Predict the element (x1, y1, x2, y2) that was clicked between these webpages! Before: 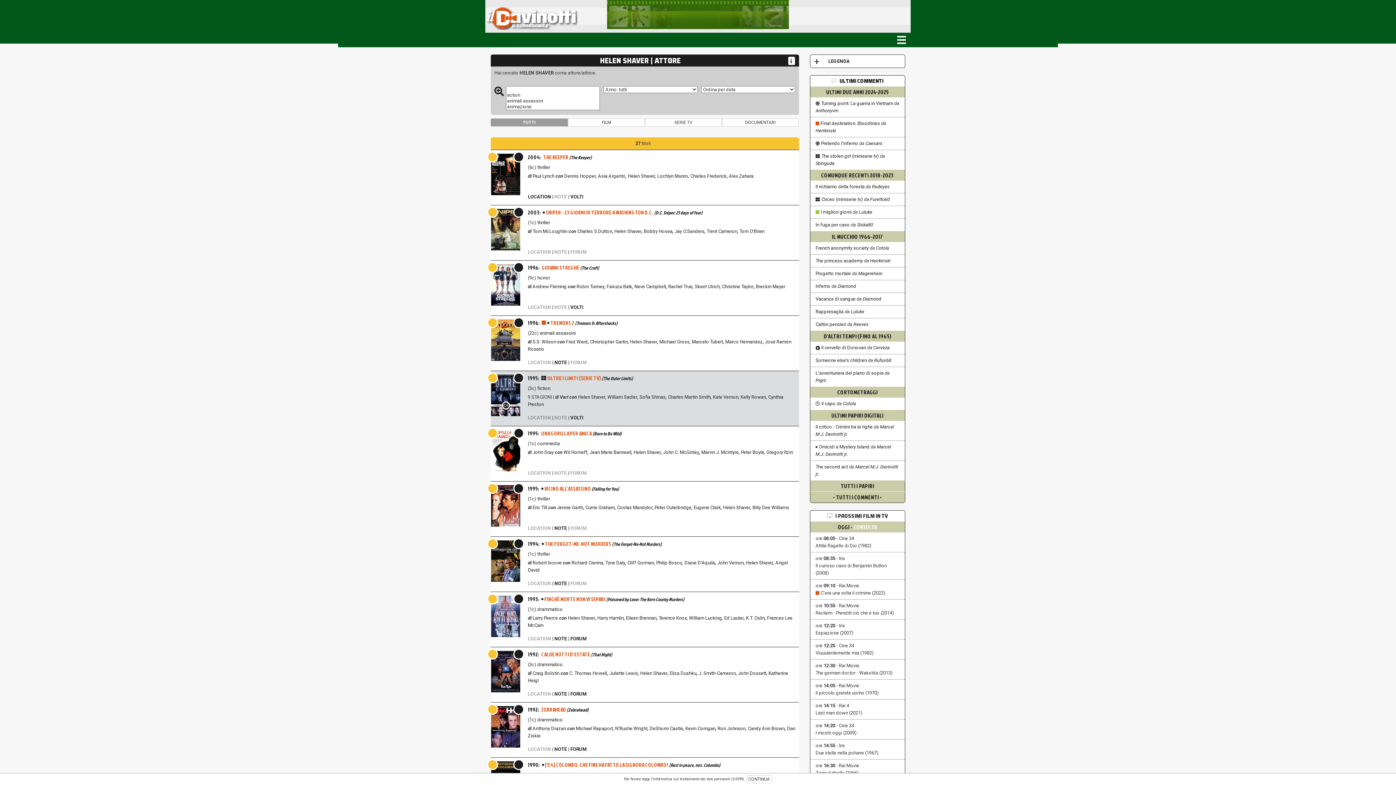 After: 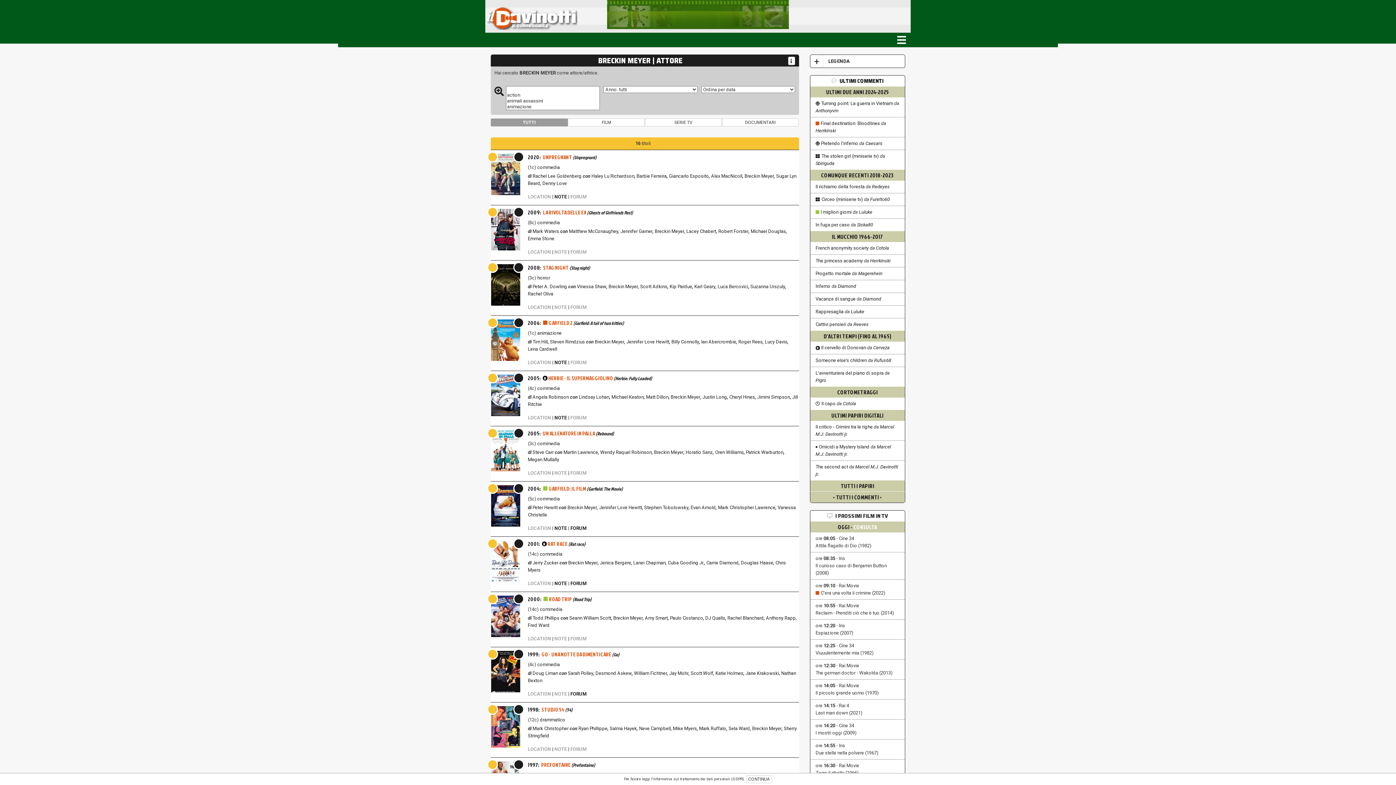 Action: label: Breckin Meyer bbox: (756, 284, 785, 289)